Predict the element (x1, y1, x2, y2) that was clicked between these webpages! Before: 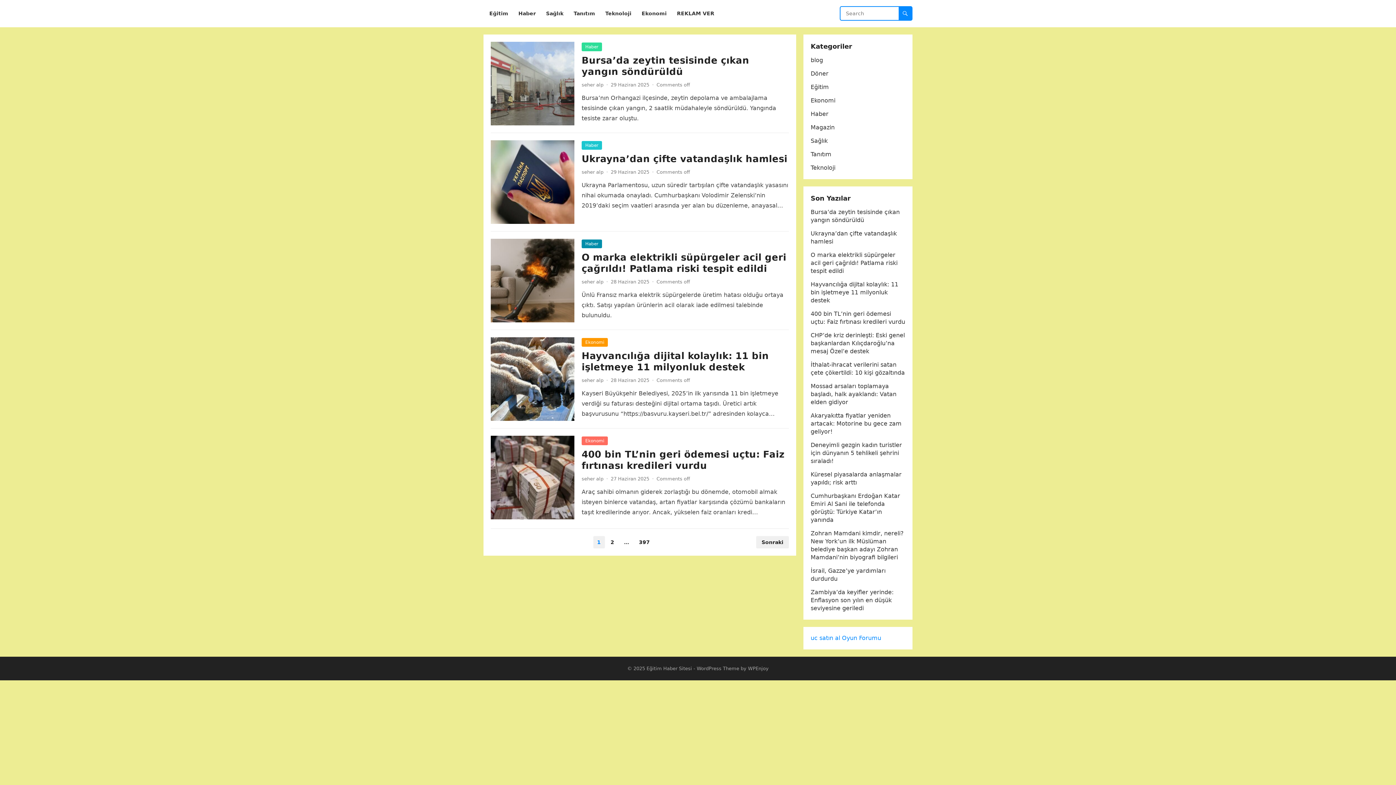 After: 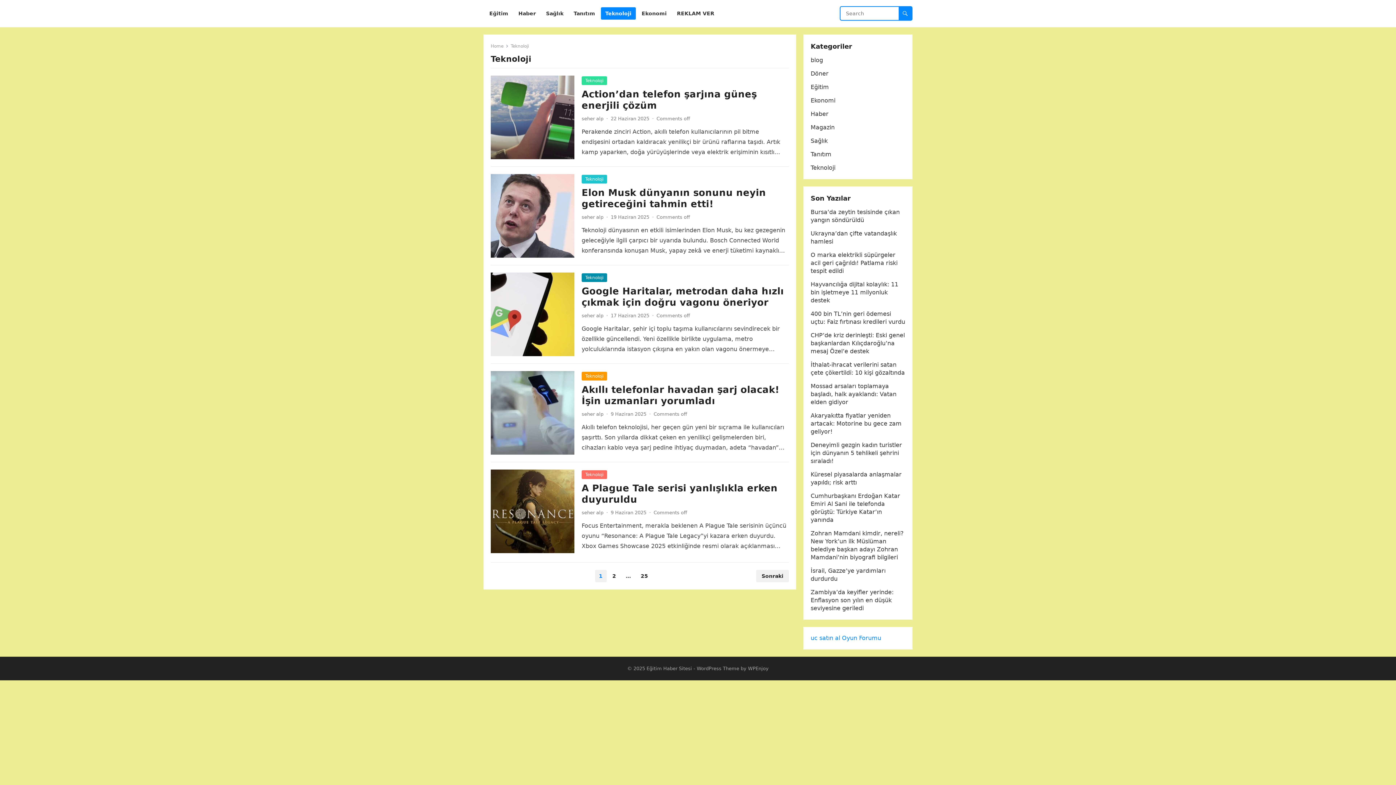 Action: label: Teknoloji bbox: (601, 0, 636, 27)